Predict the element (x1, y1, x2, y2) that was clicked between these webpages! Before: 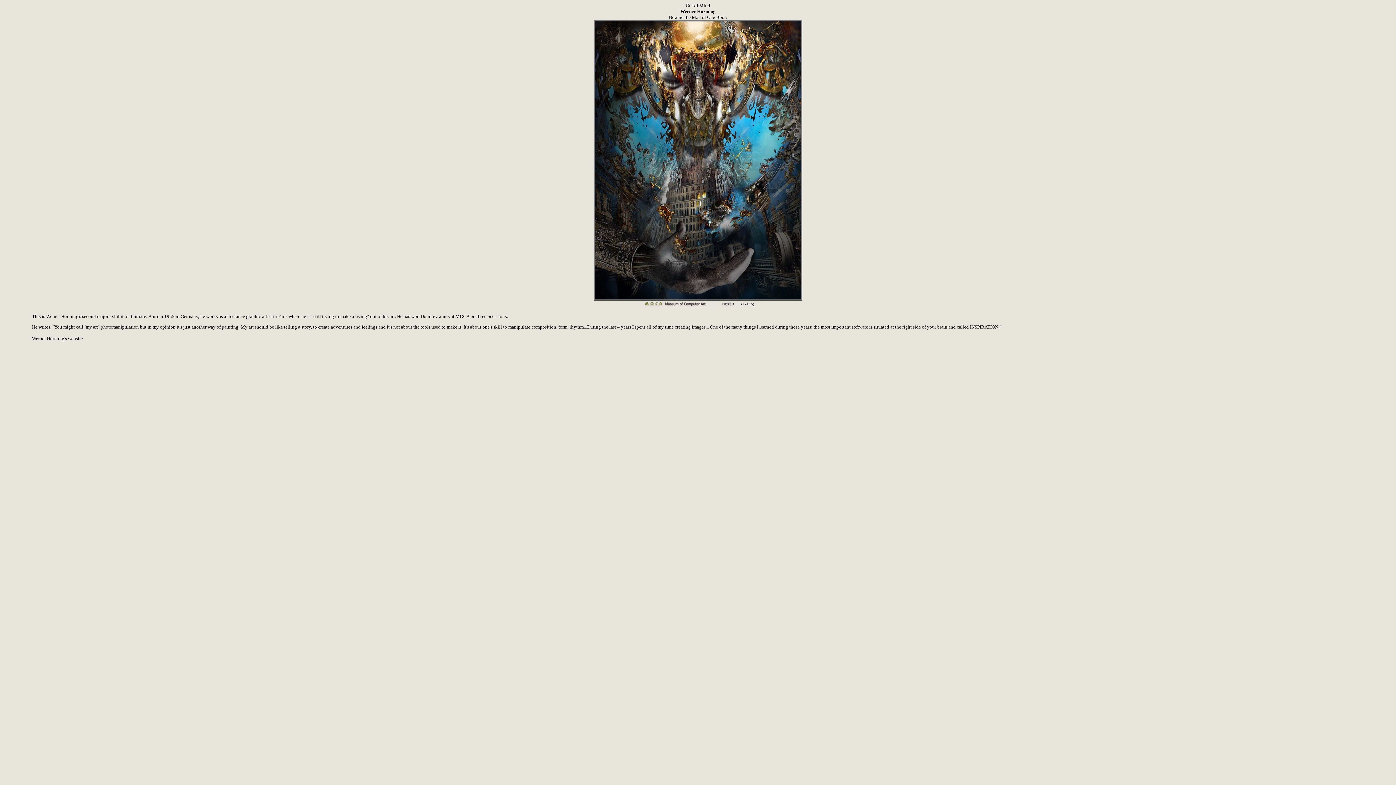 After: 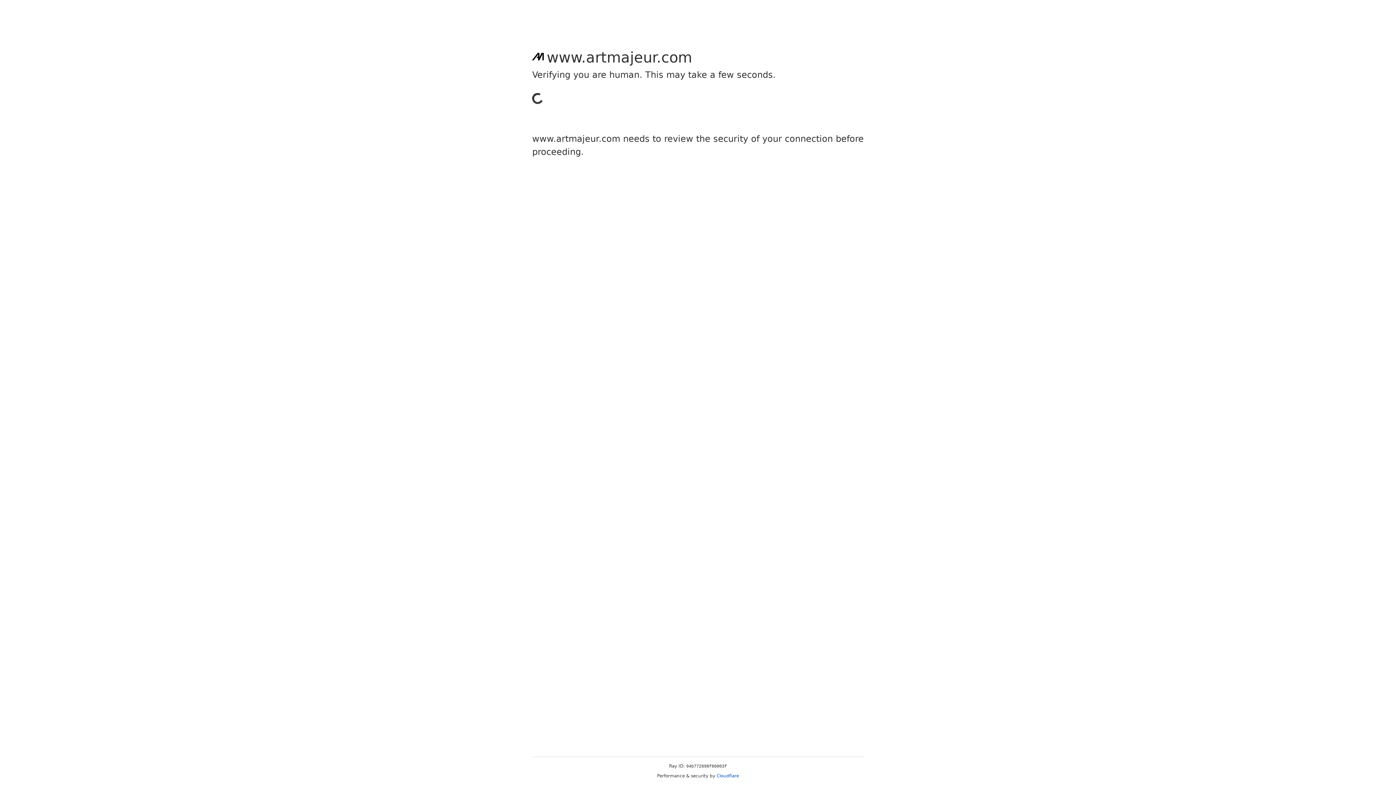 Action: label: Werner Hornung's website
 bbox: (32, 336, 82, 341)